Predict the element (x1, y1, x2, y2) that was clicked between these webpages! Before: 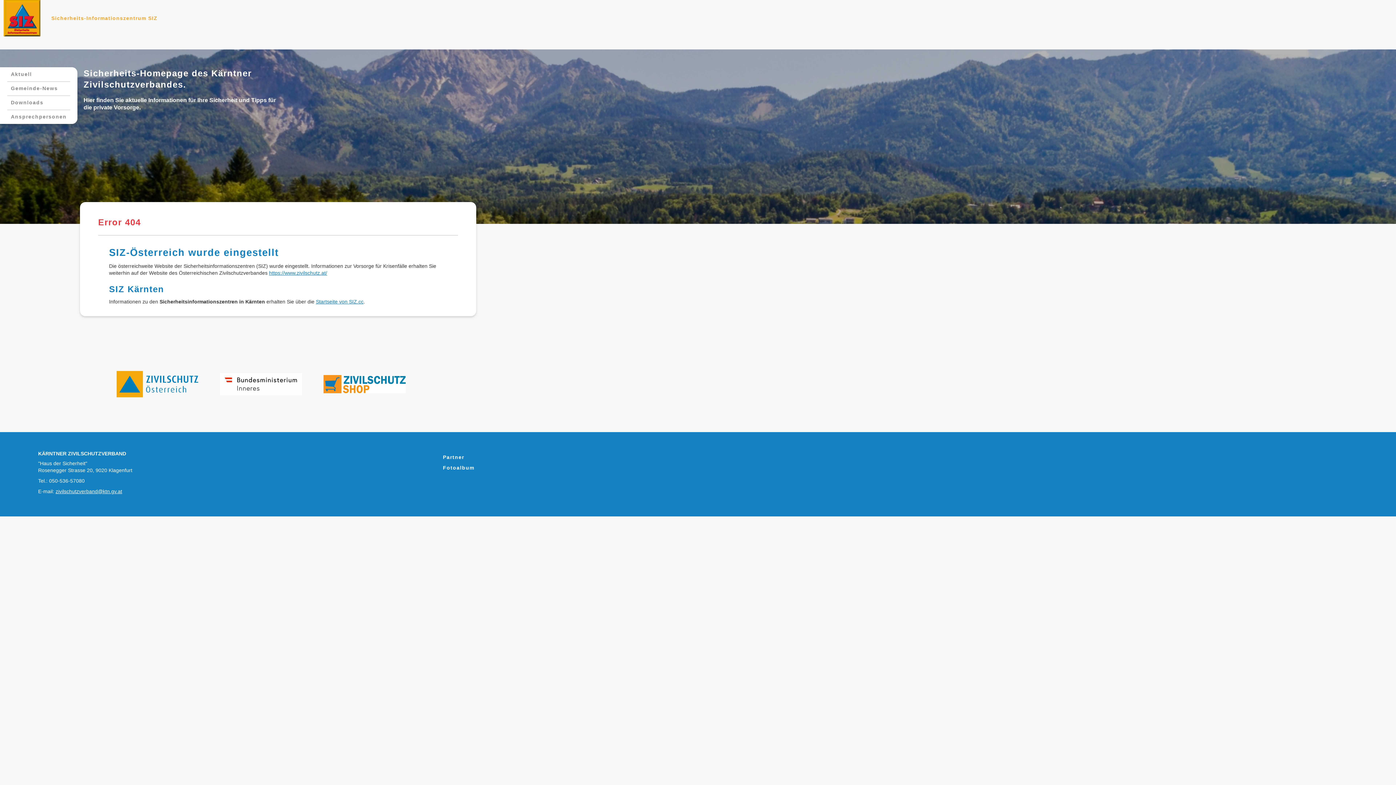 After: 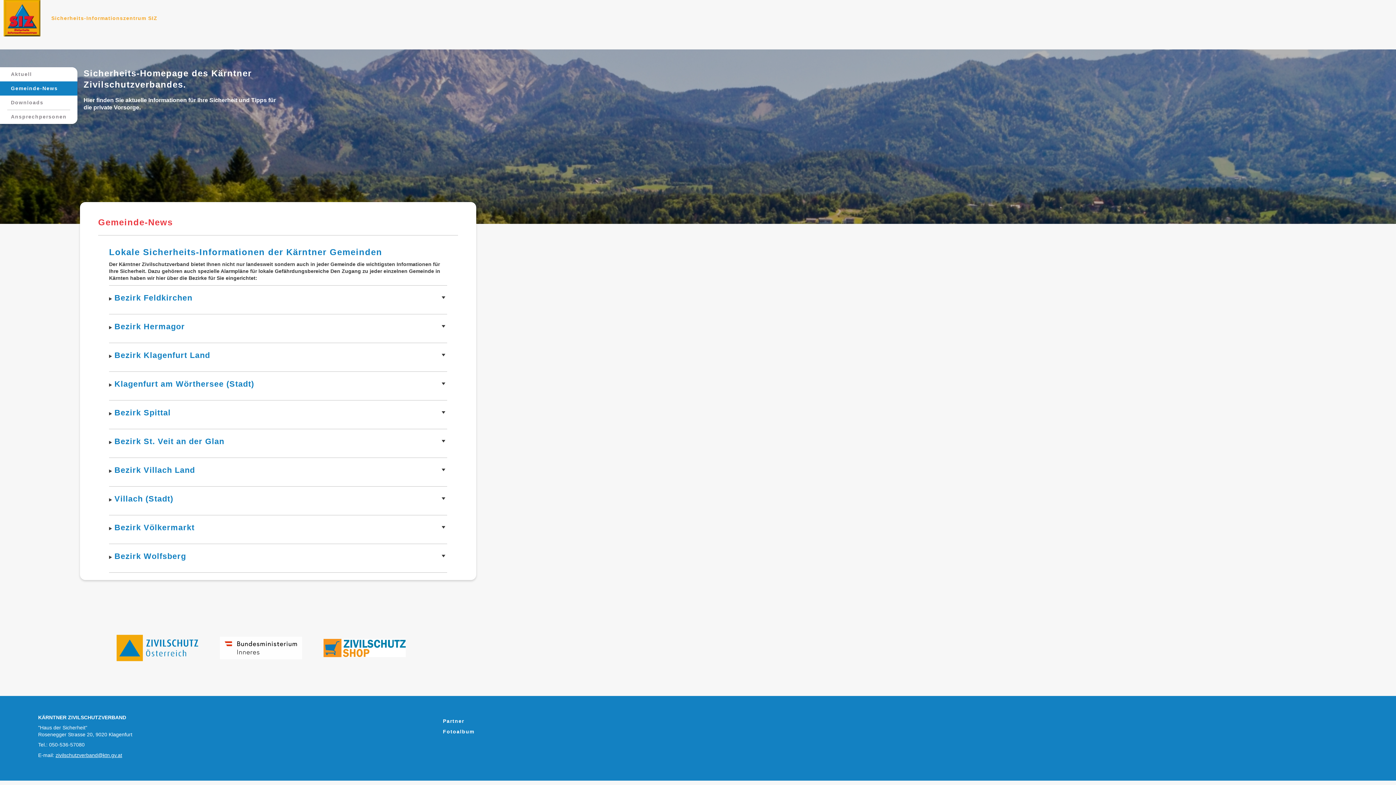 Action: bbox: (10, 85, 66, 92) label: Gemeinde-News